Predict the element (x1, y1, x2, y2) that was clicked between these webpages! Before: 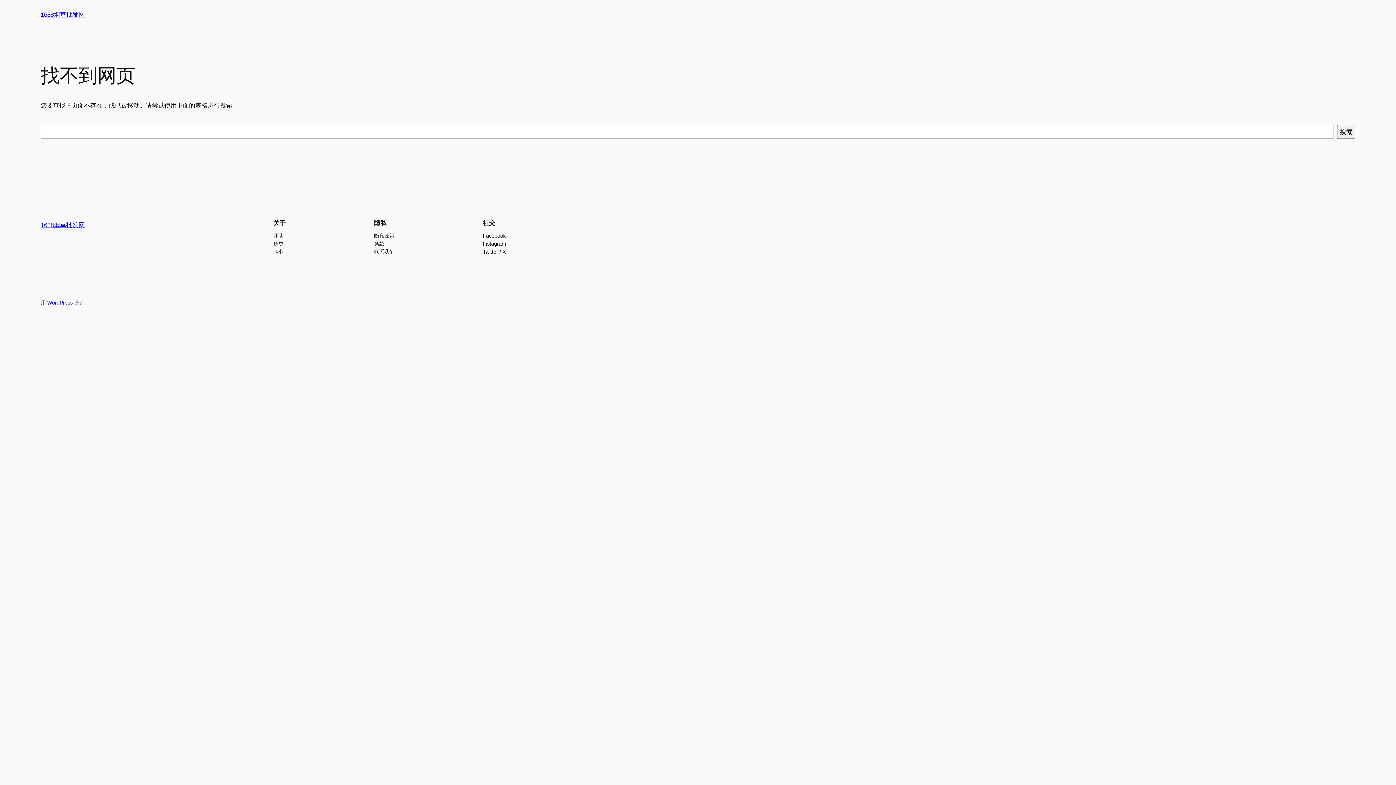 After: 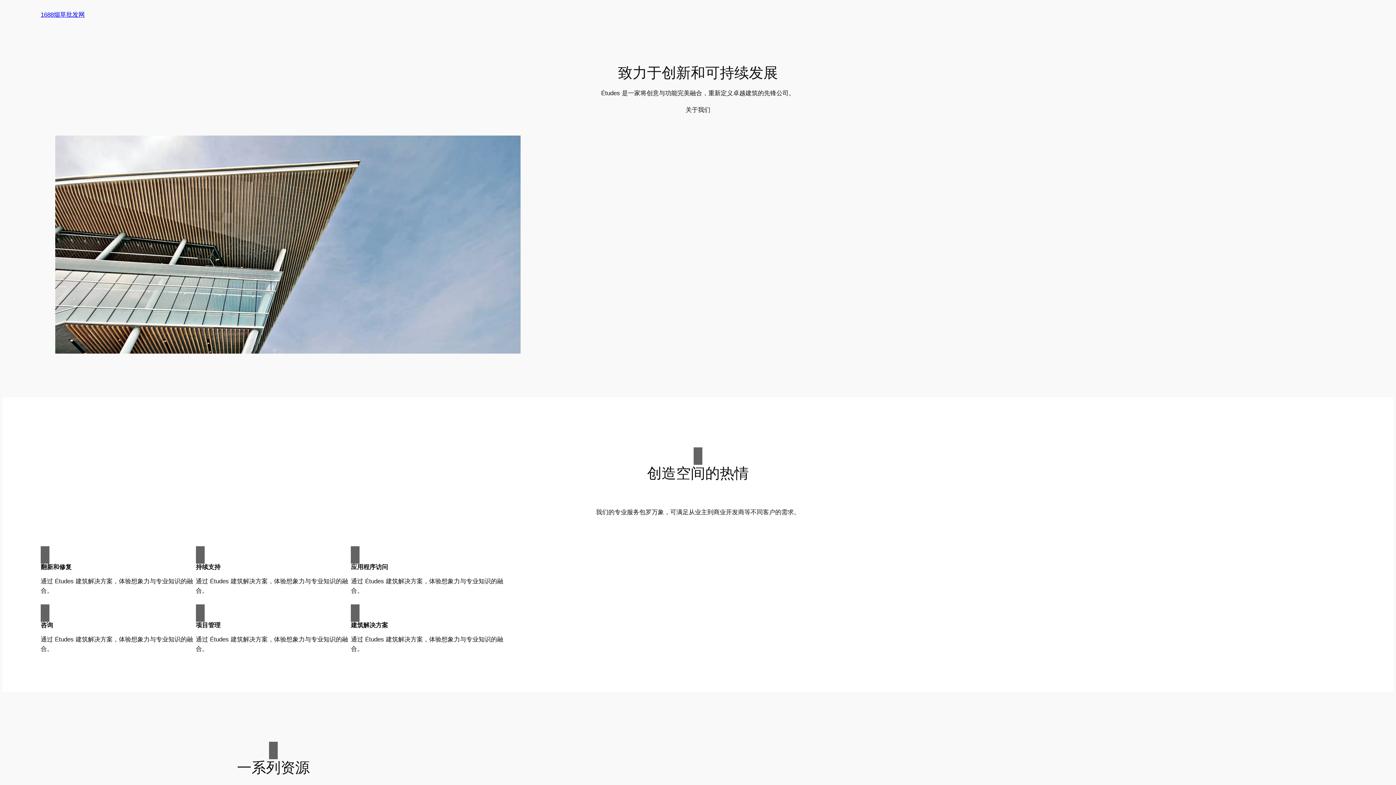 Action: bbox: (40, 11, 84, 18) label: 1688烟草批发网